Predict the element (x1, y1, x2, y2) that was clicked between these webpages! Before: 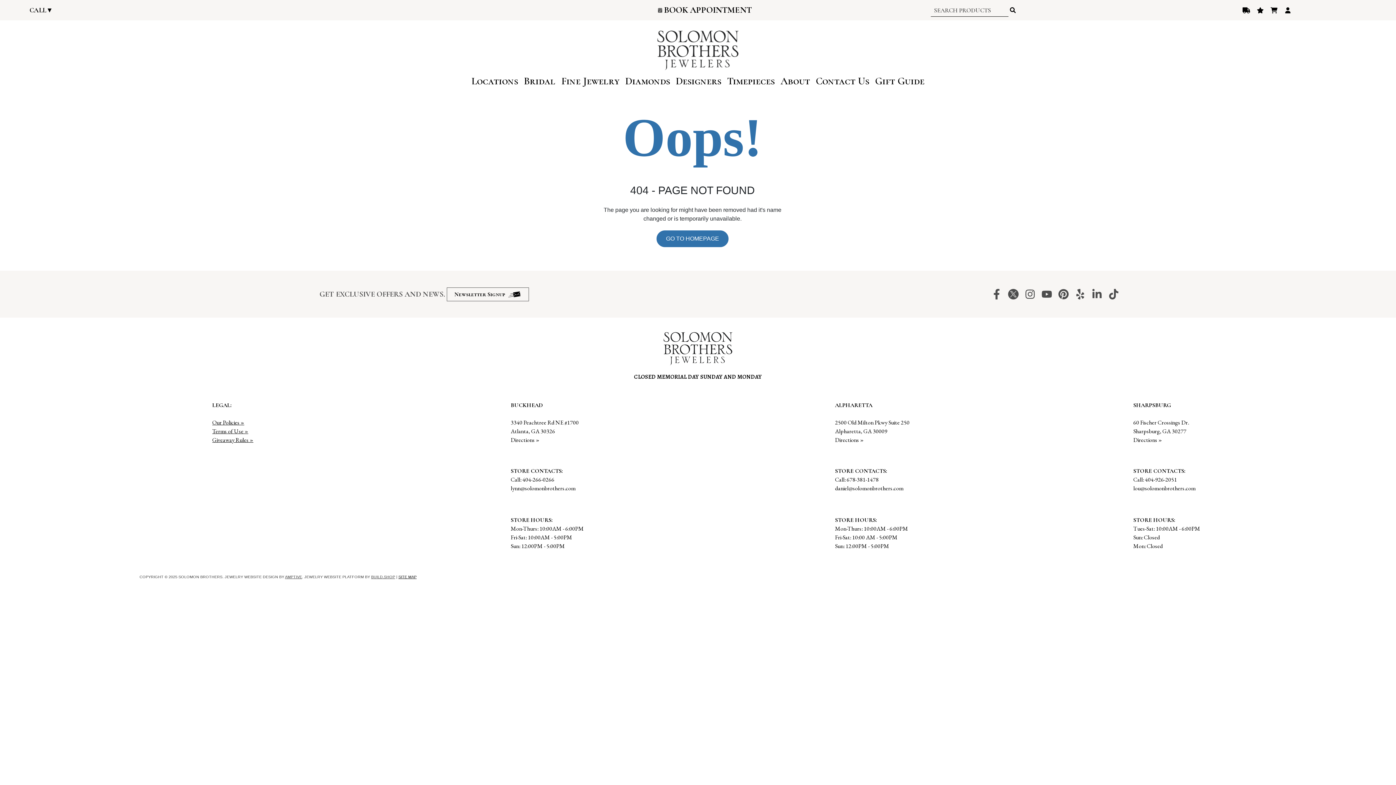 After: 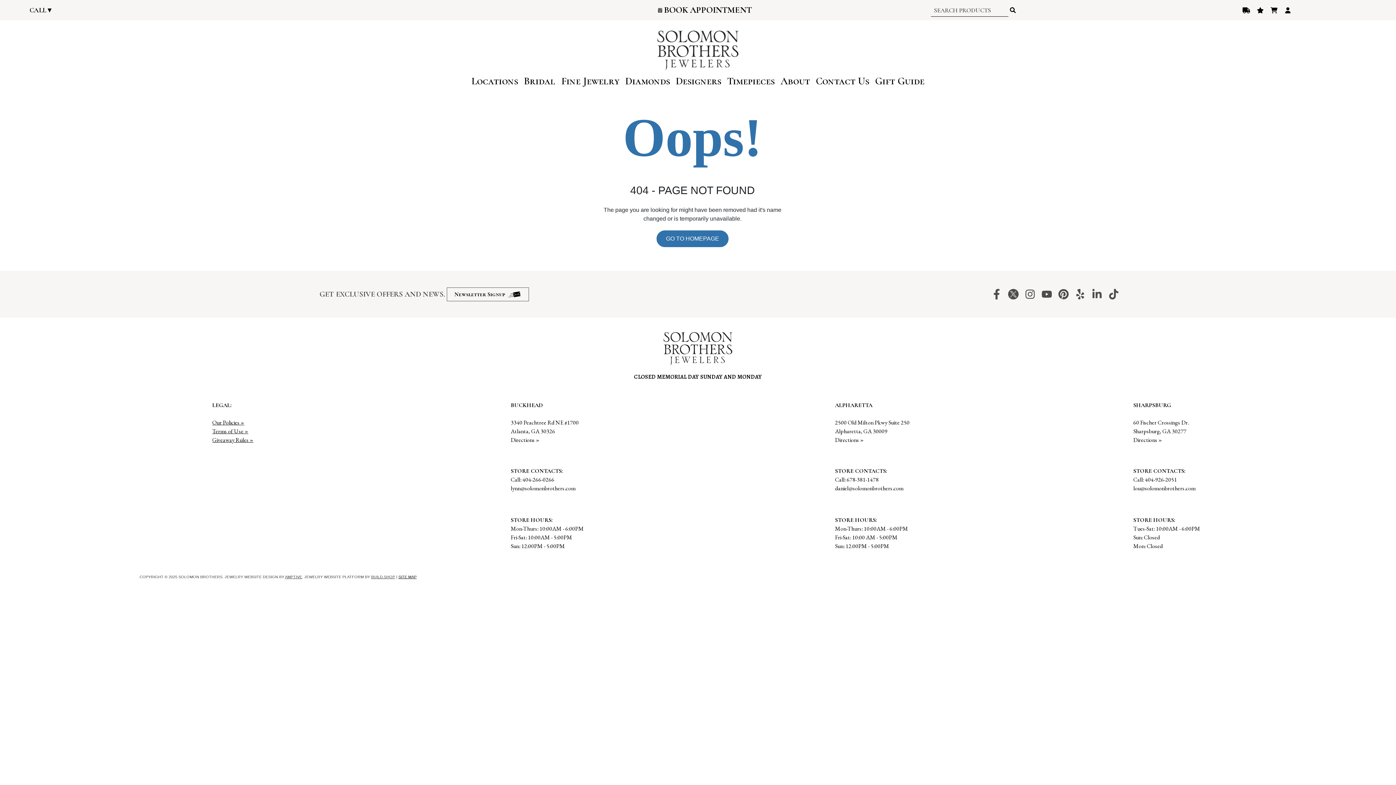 Action: bbox: (835, 476, 878, 483) label: Call: 678-381-1478